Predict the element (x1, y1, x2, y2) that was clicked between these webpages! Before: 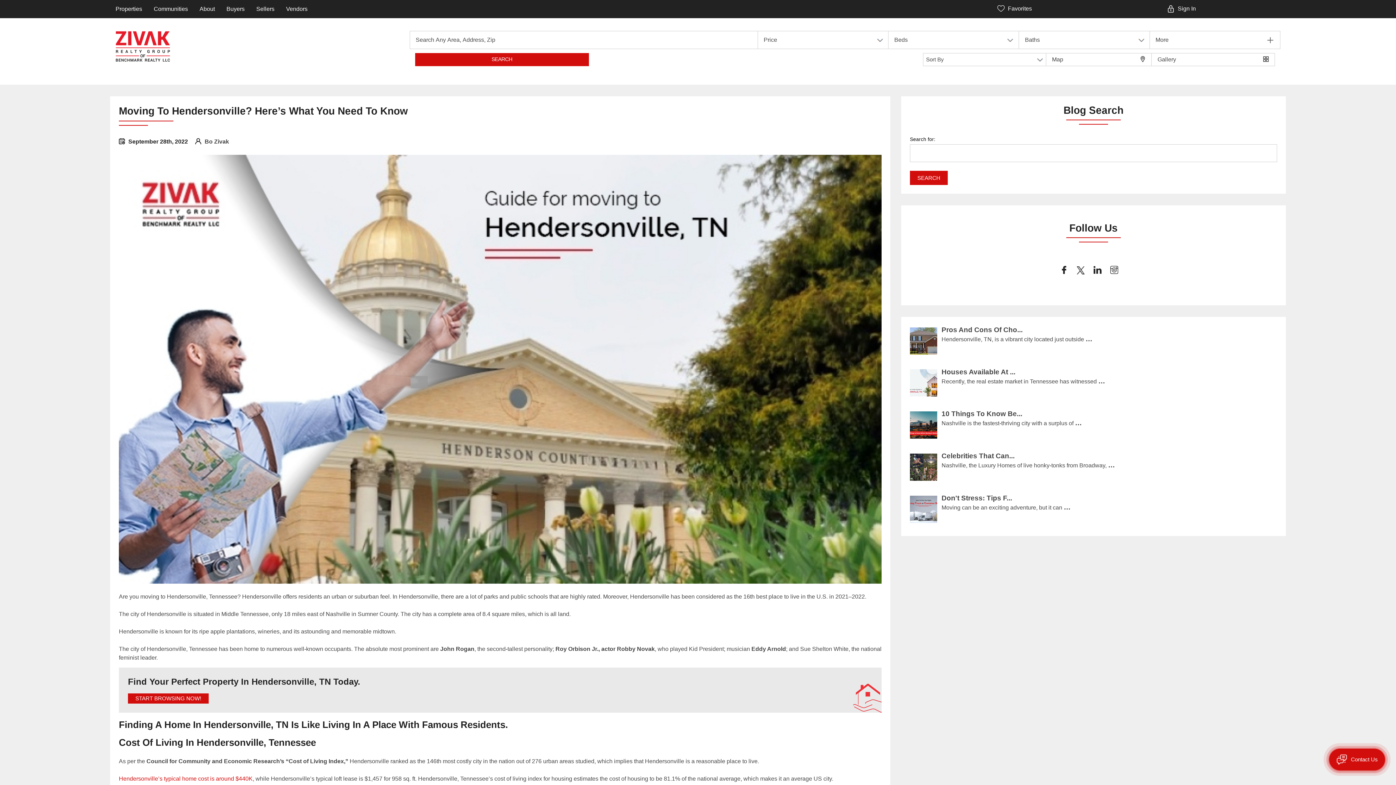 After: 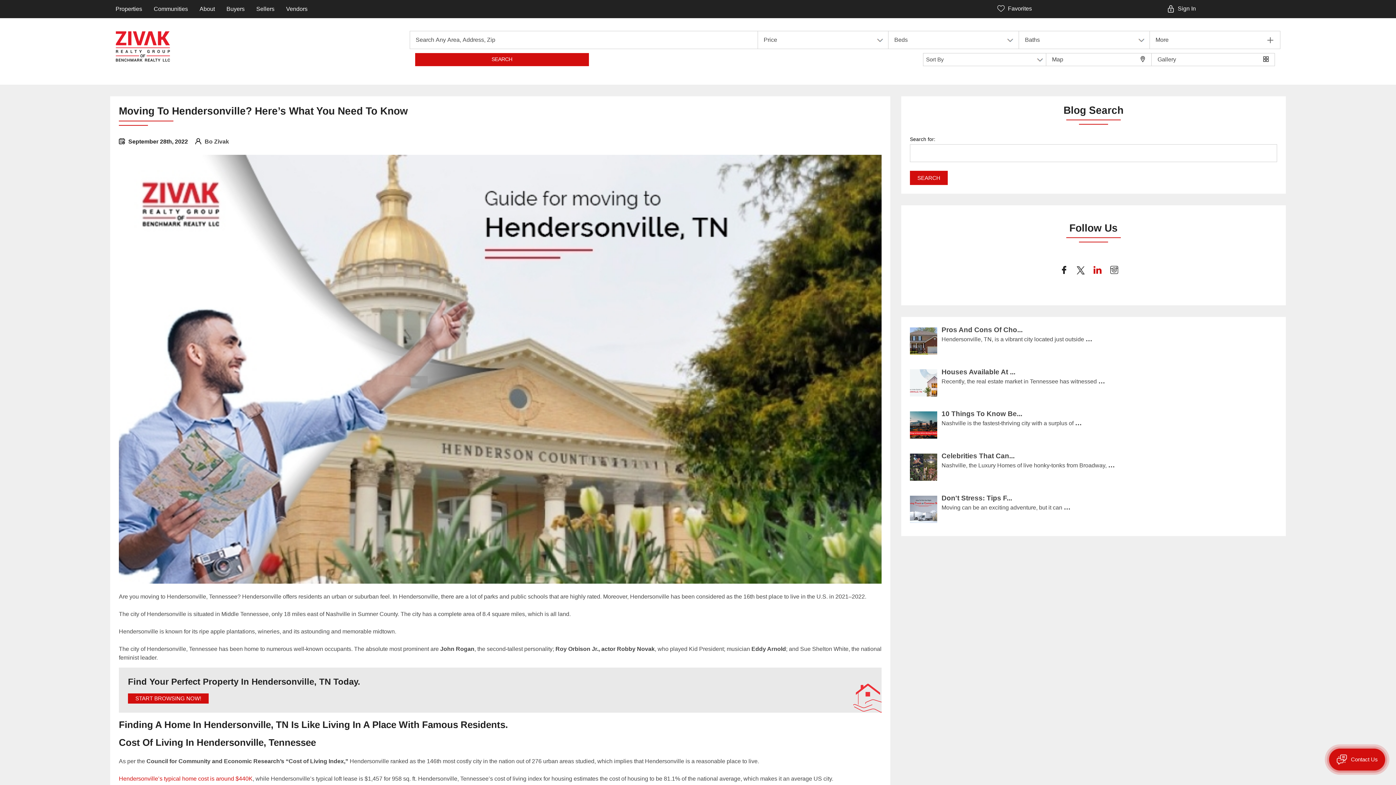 Action: bbox: (1093, 267, 1101, 274)